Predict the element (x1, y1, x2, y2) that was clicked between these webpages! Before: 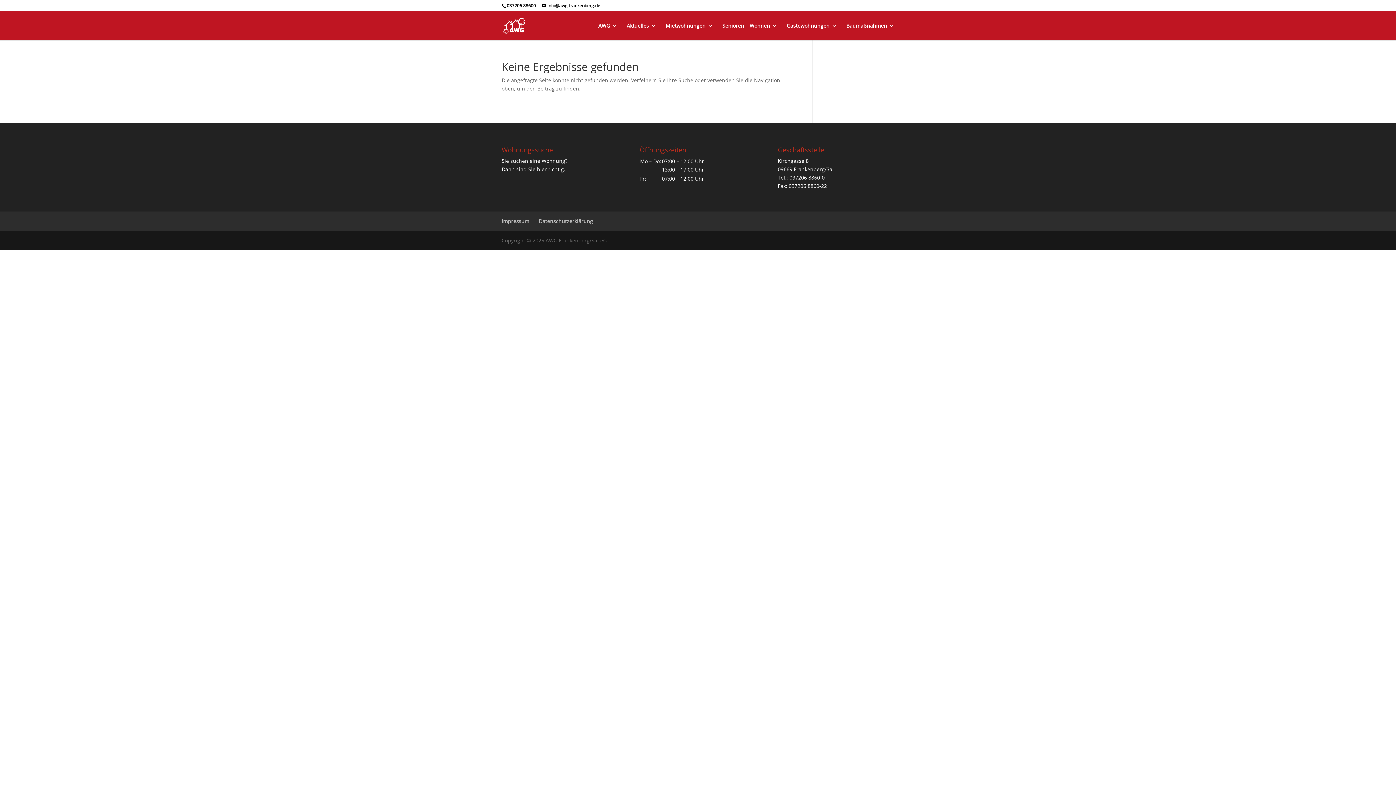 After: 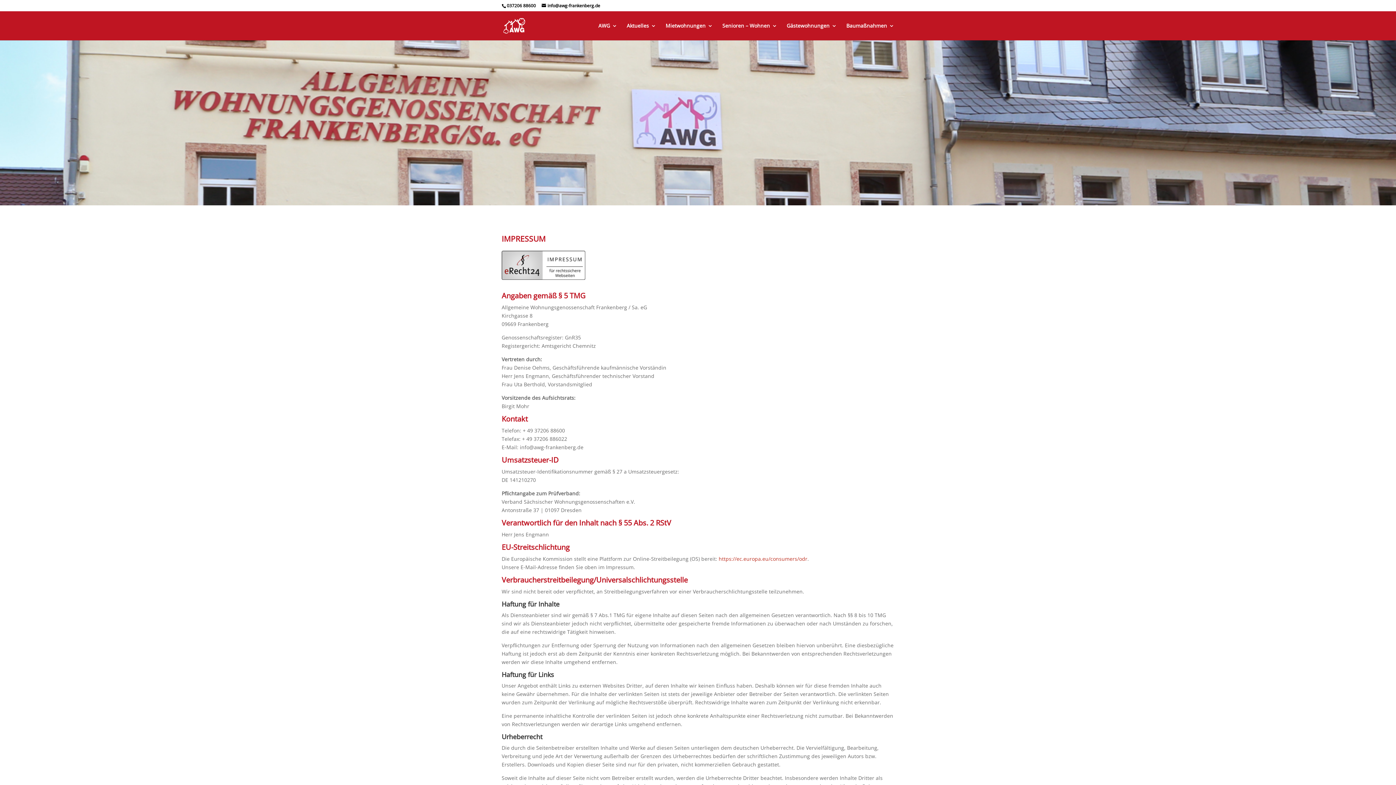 Action: bbox: (501, 217, 529, 224) label: Impressum